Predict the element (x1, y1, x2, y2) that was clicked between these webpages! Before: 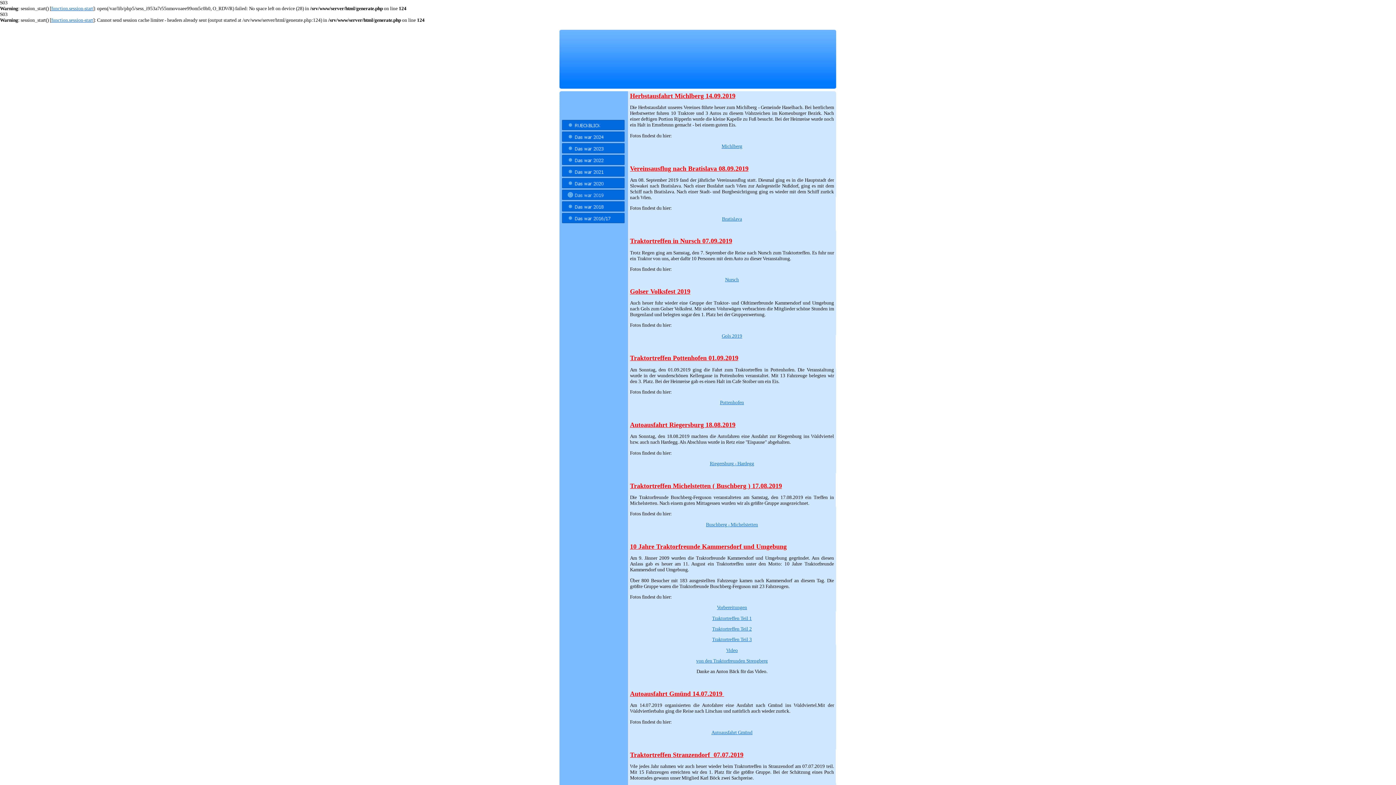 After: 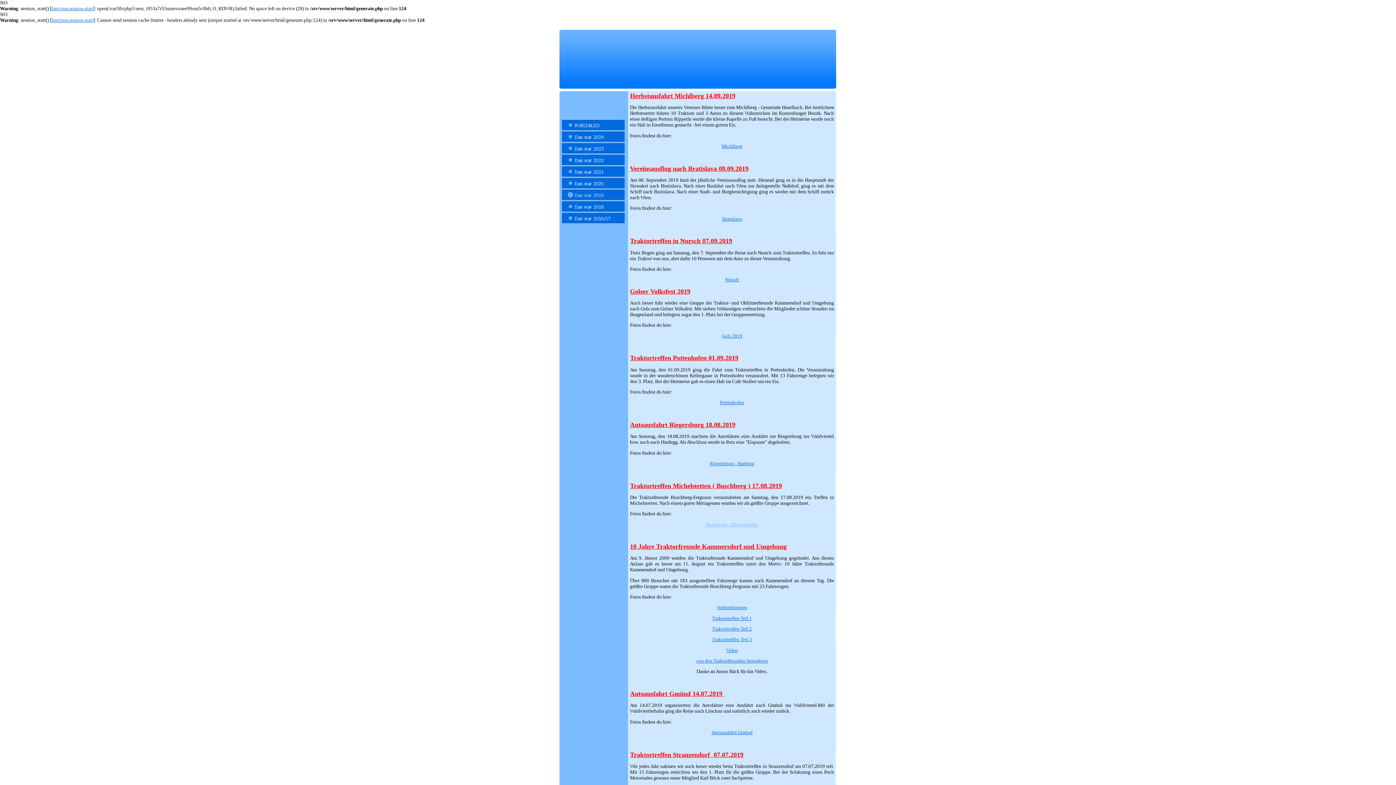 Action: bbox: (706, 522, 758, 527) label: Buschberg - Michelstetten